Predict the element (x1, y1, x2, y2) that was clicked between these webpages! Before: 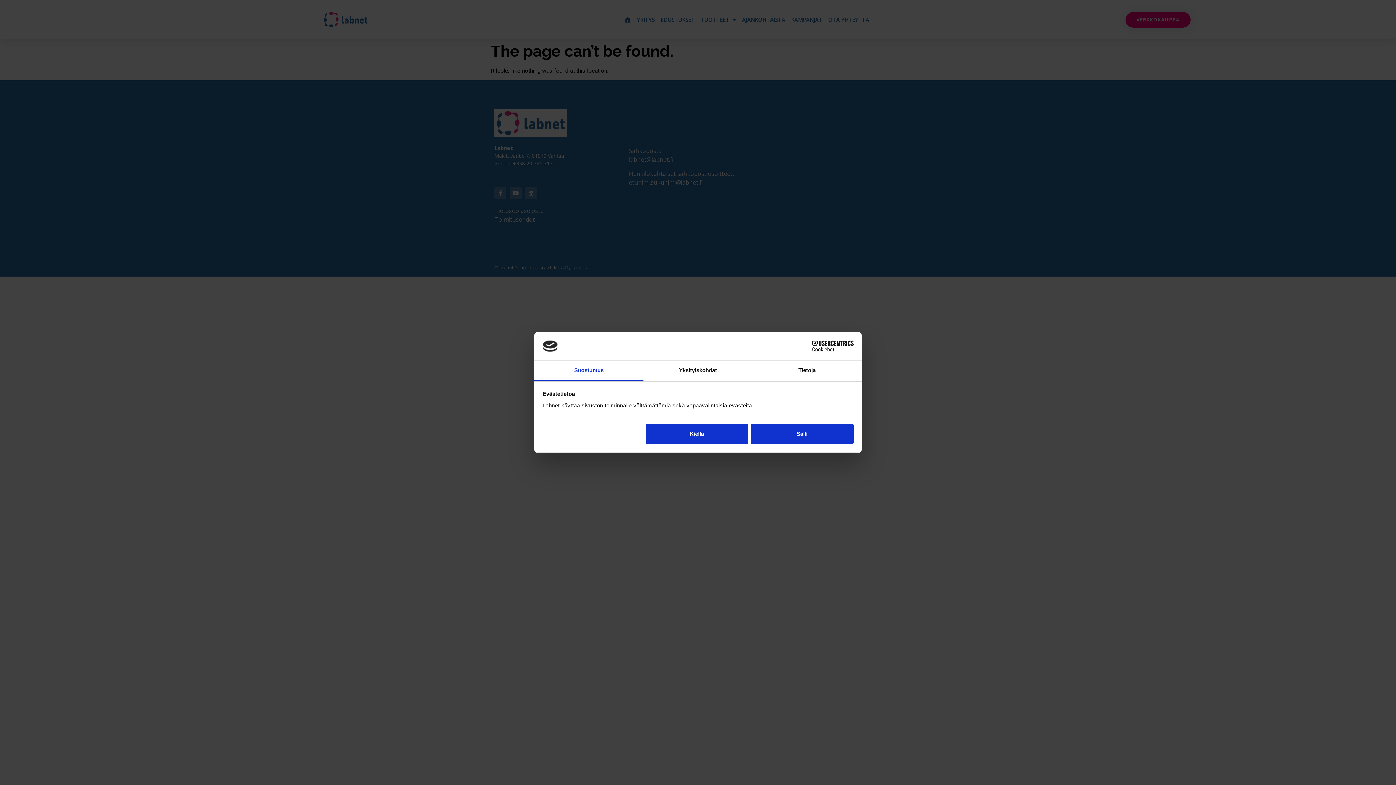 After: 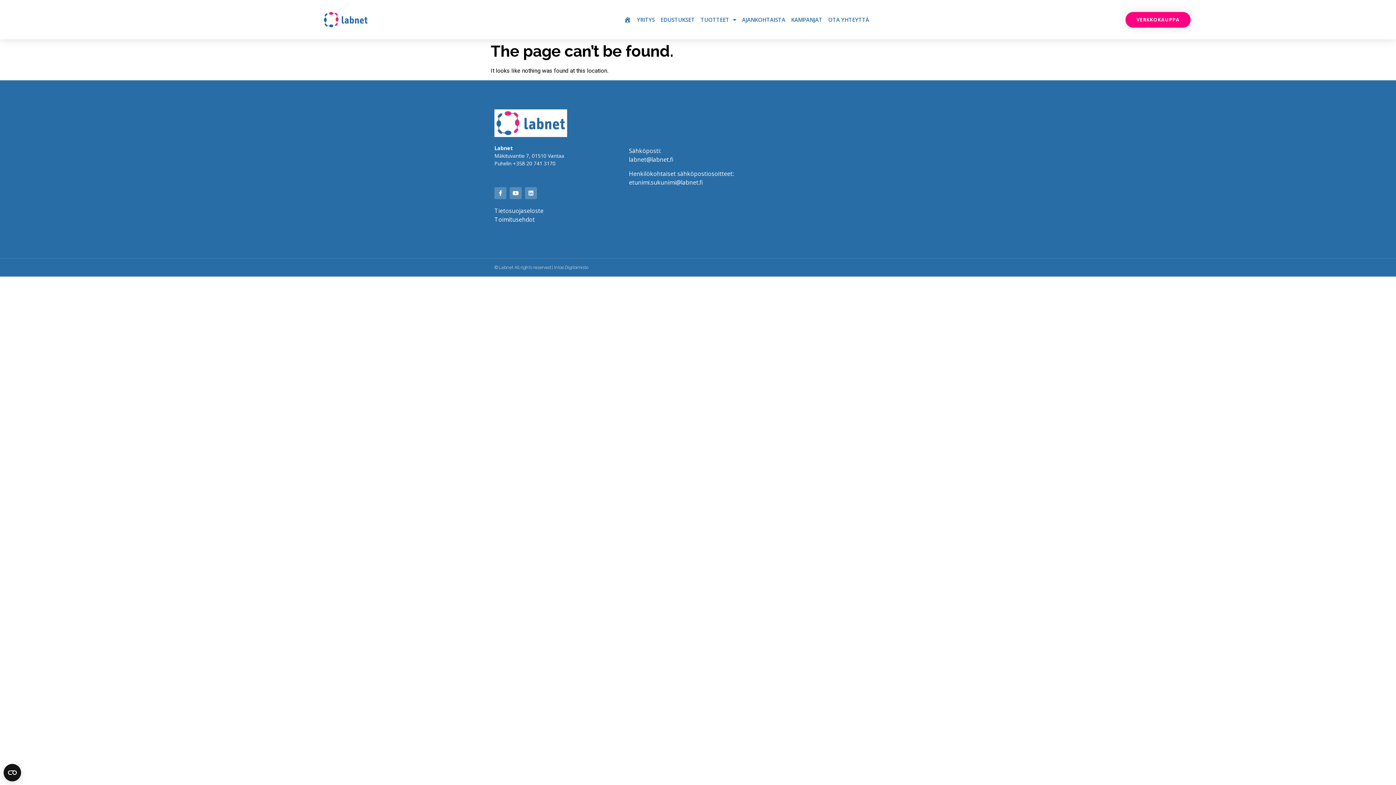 Action: bbox: (751, 424, 853, 444) label: Salli